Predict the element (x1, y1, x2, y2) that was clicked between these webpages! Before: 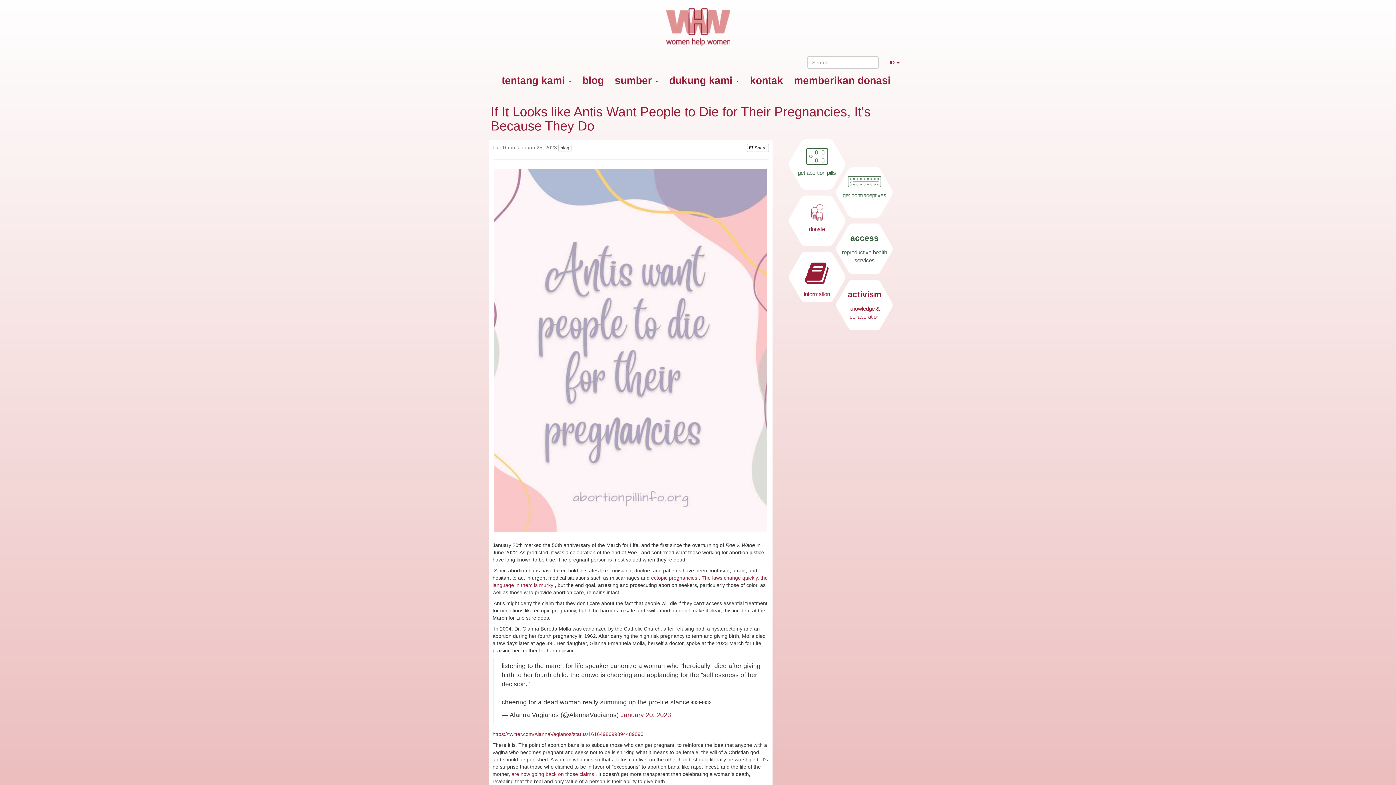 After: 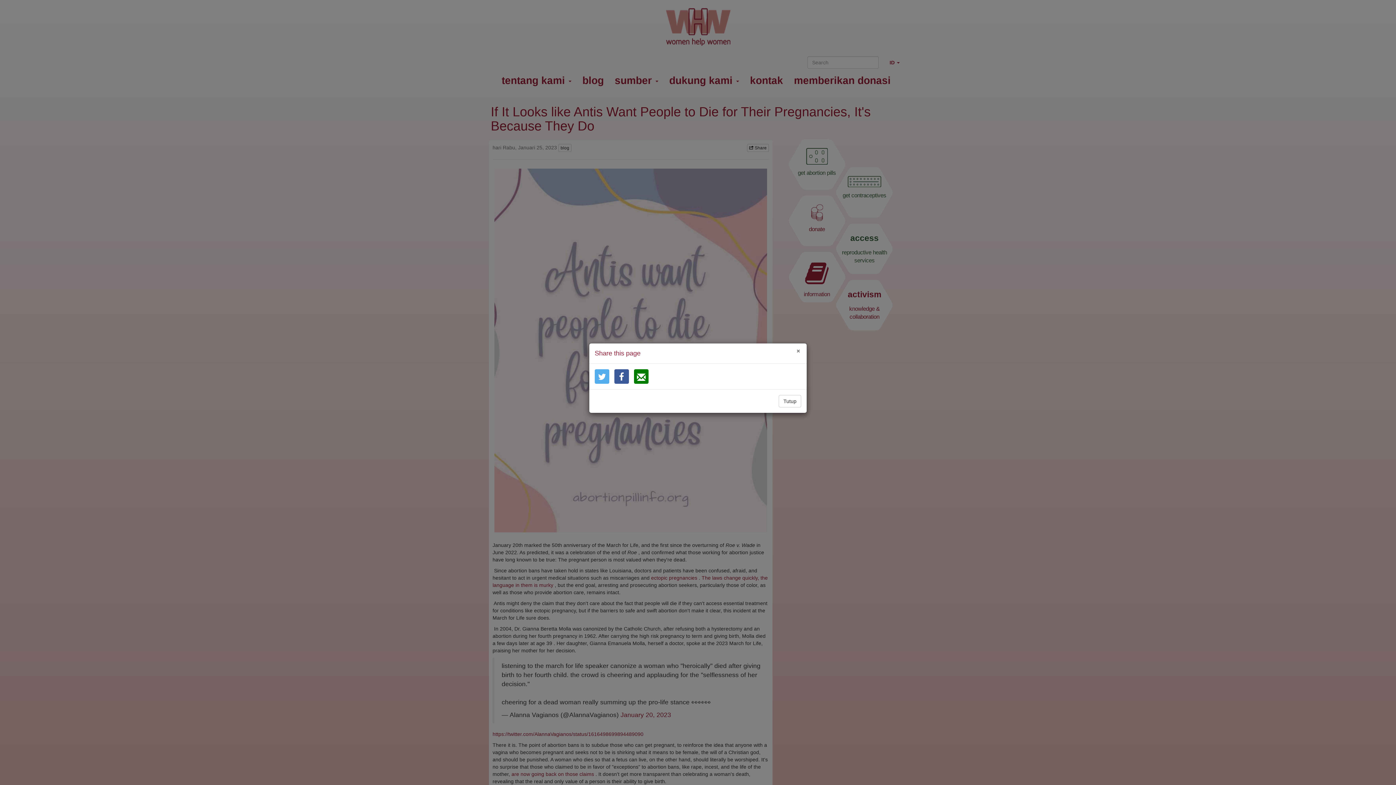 Action: bbox: (747, 144, 769, 152) label:  Share